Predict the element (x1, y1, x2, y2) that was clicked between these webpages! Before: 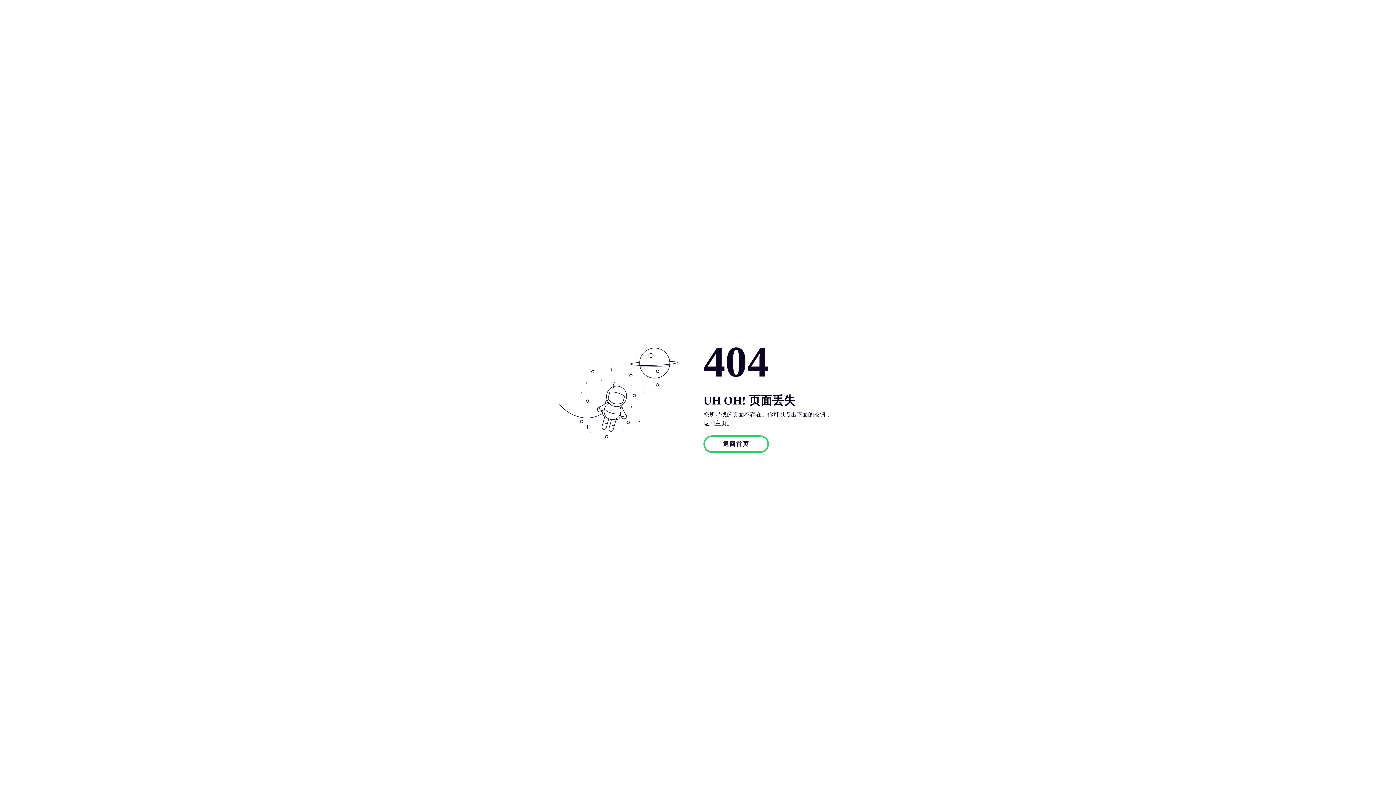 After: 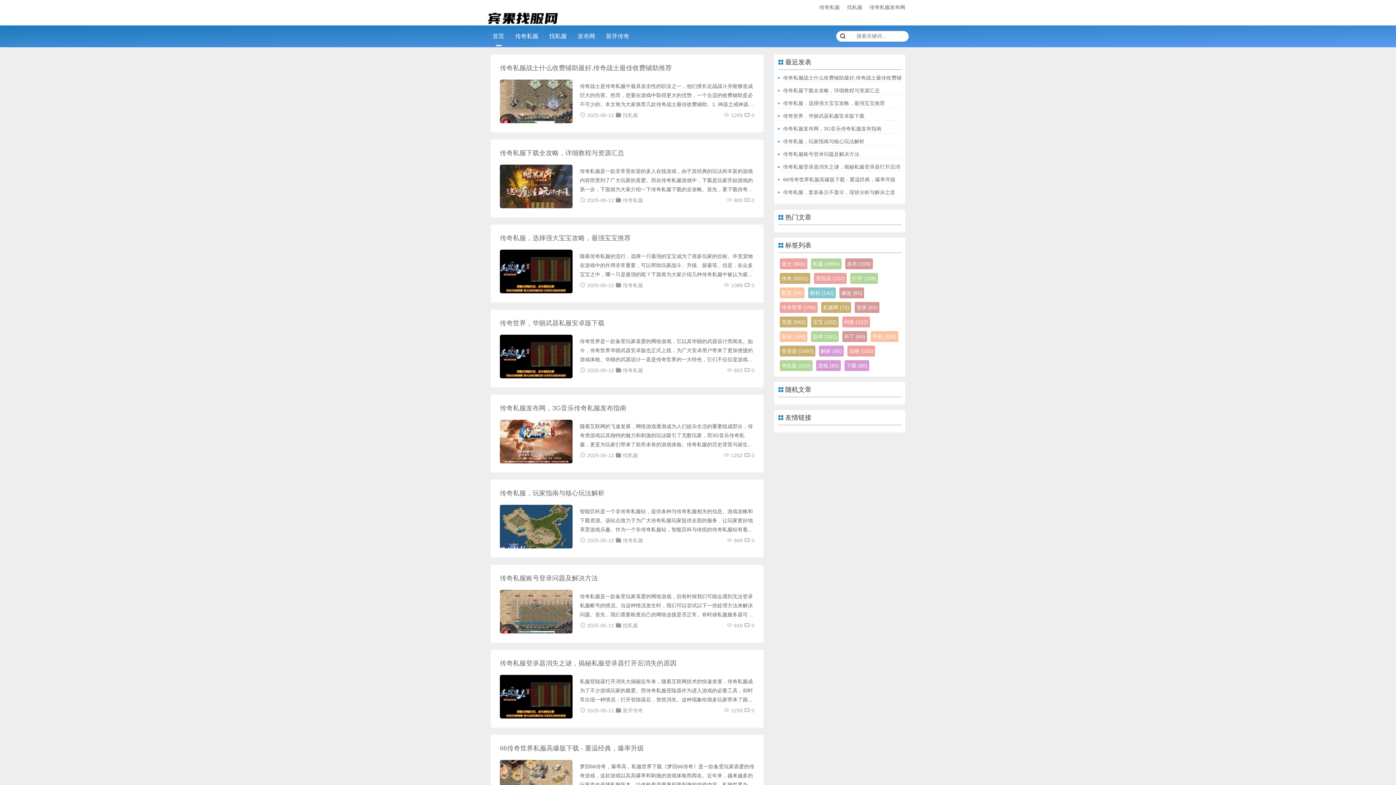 Action: bbox: (703, 435, 769, 453) label: 返回首页